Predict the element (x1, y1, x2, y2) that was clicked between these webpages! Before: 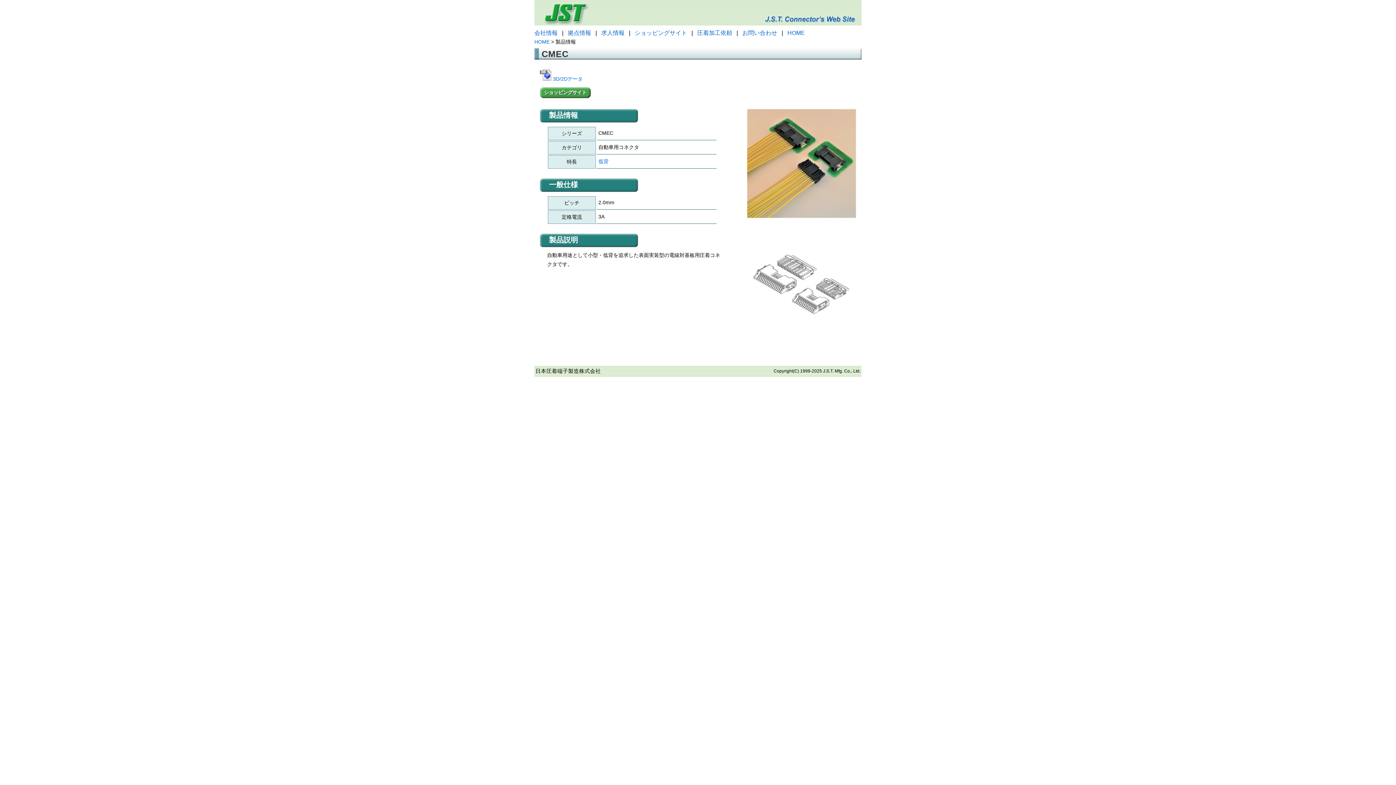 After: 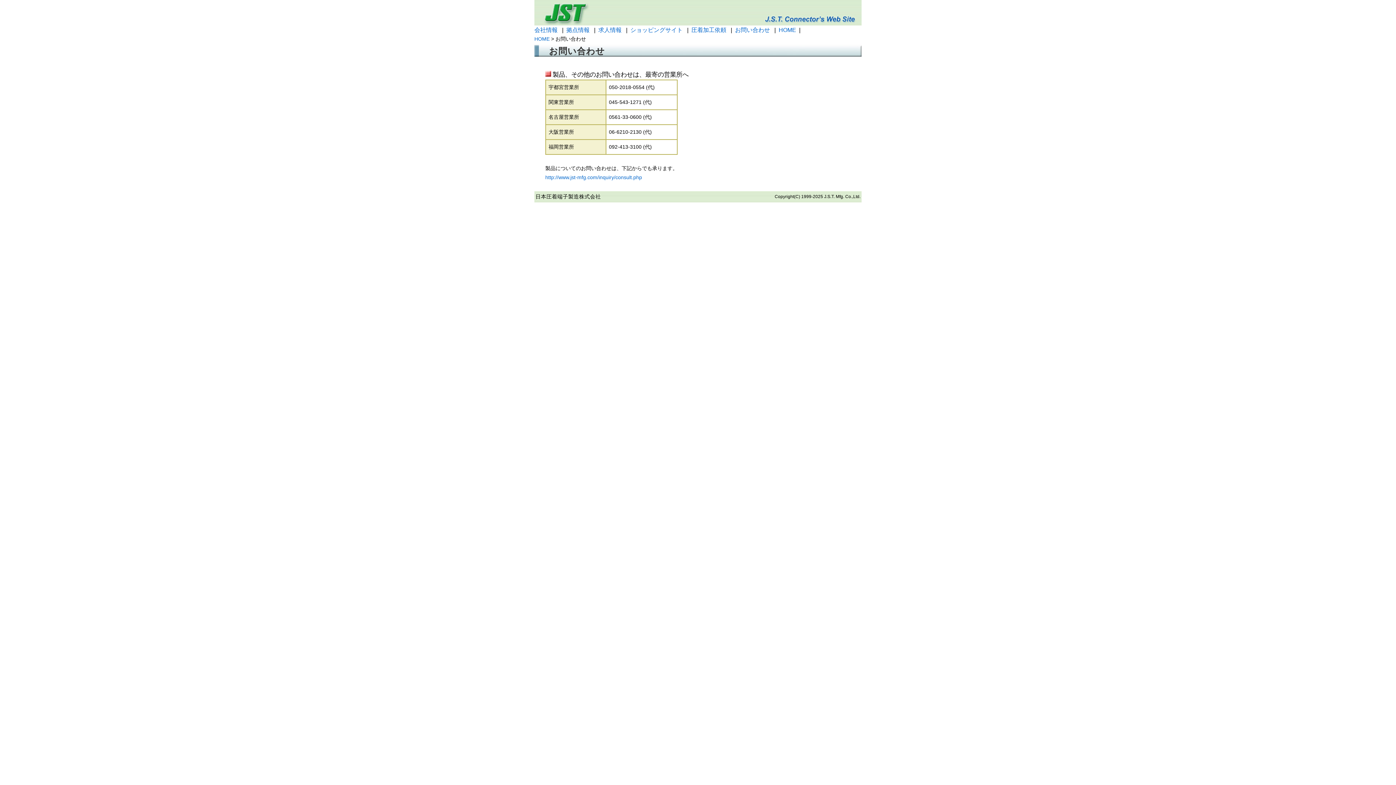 Action: label: お問い合わせ bbox: (742, 29, 777, 36)